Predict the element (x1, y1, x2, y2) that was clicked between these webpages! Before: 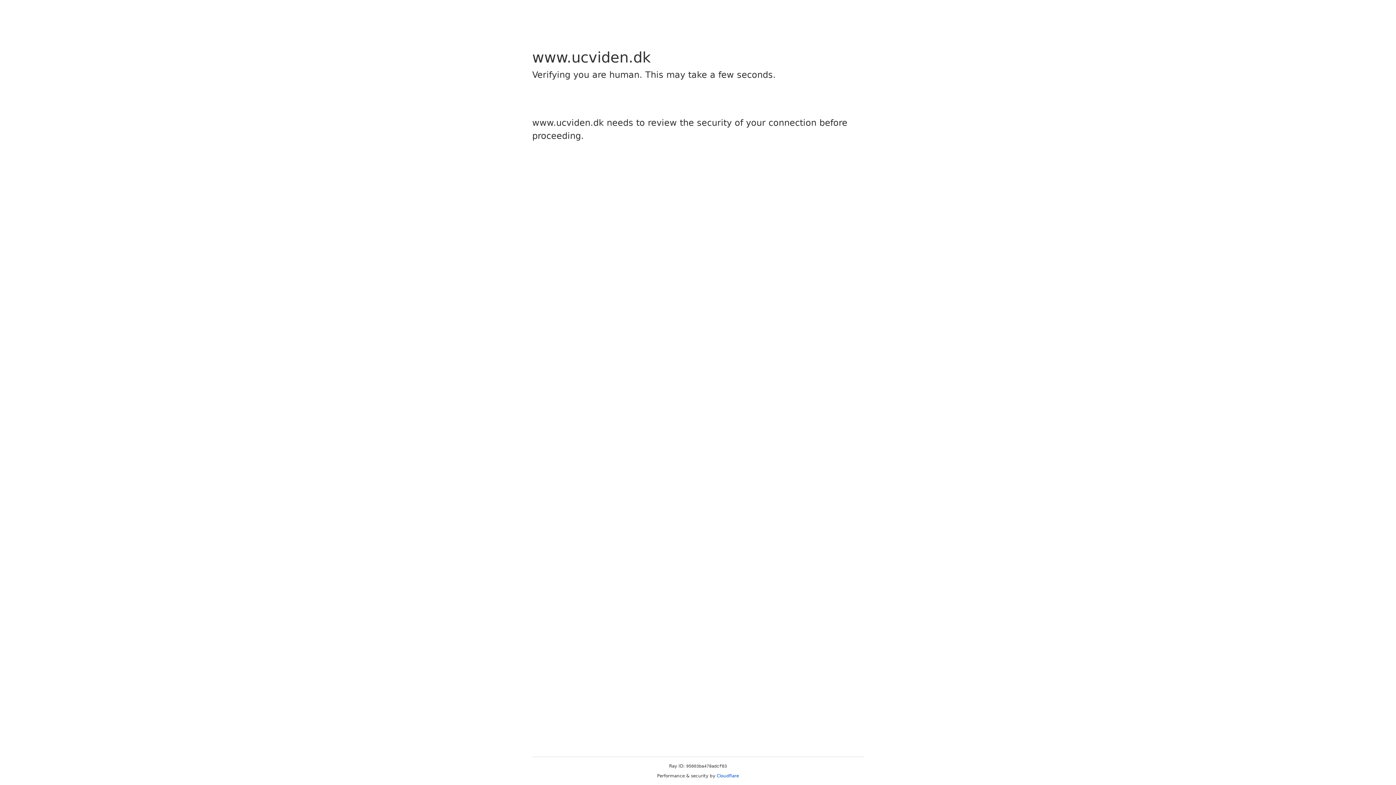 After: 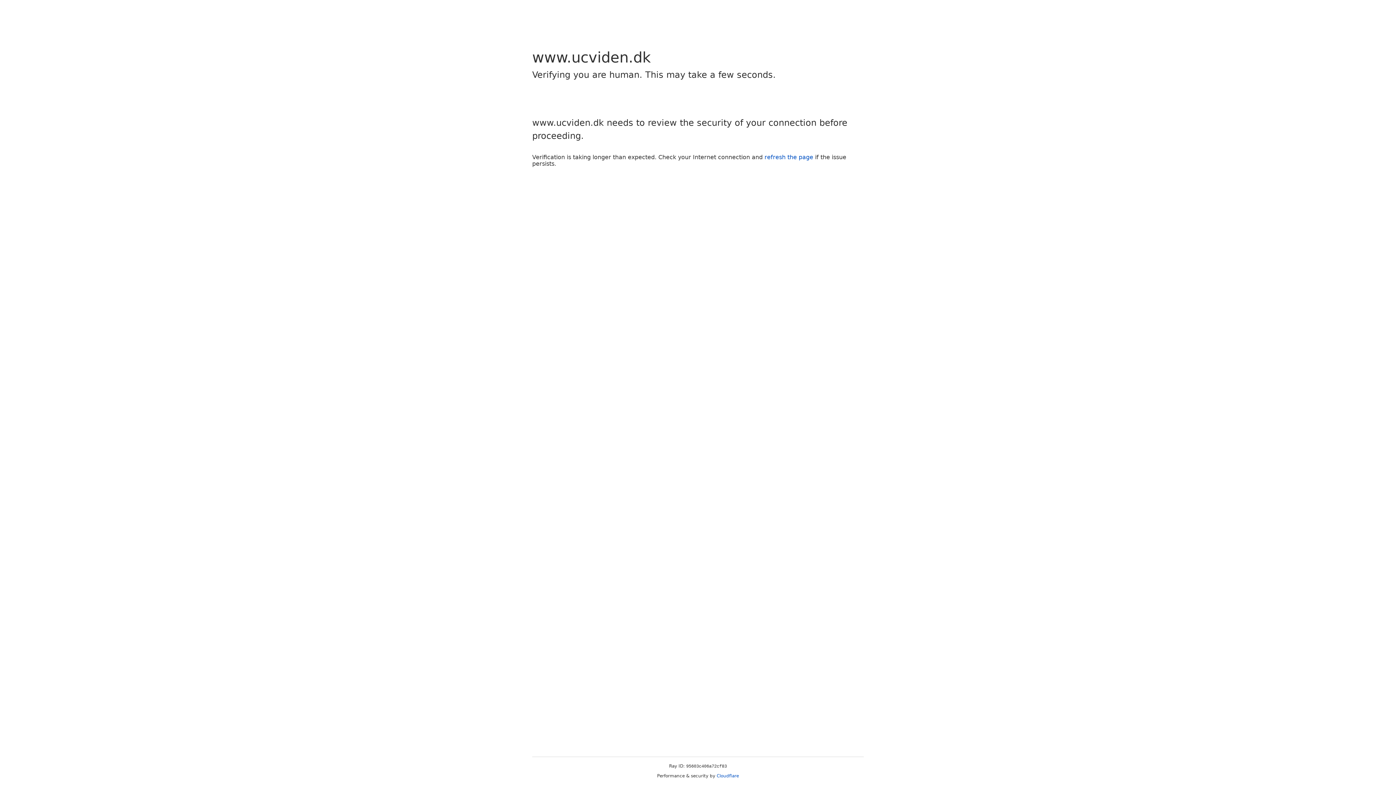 Action: label: Cloudflare bbox: (716, 773, 739, 778)